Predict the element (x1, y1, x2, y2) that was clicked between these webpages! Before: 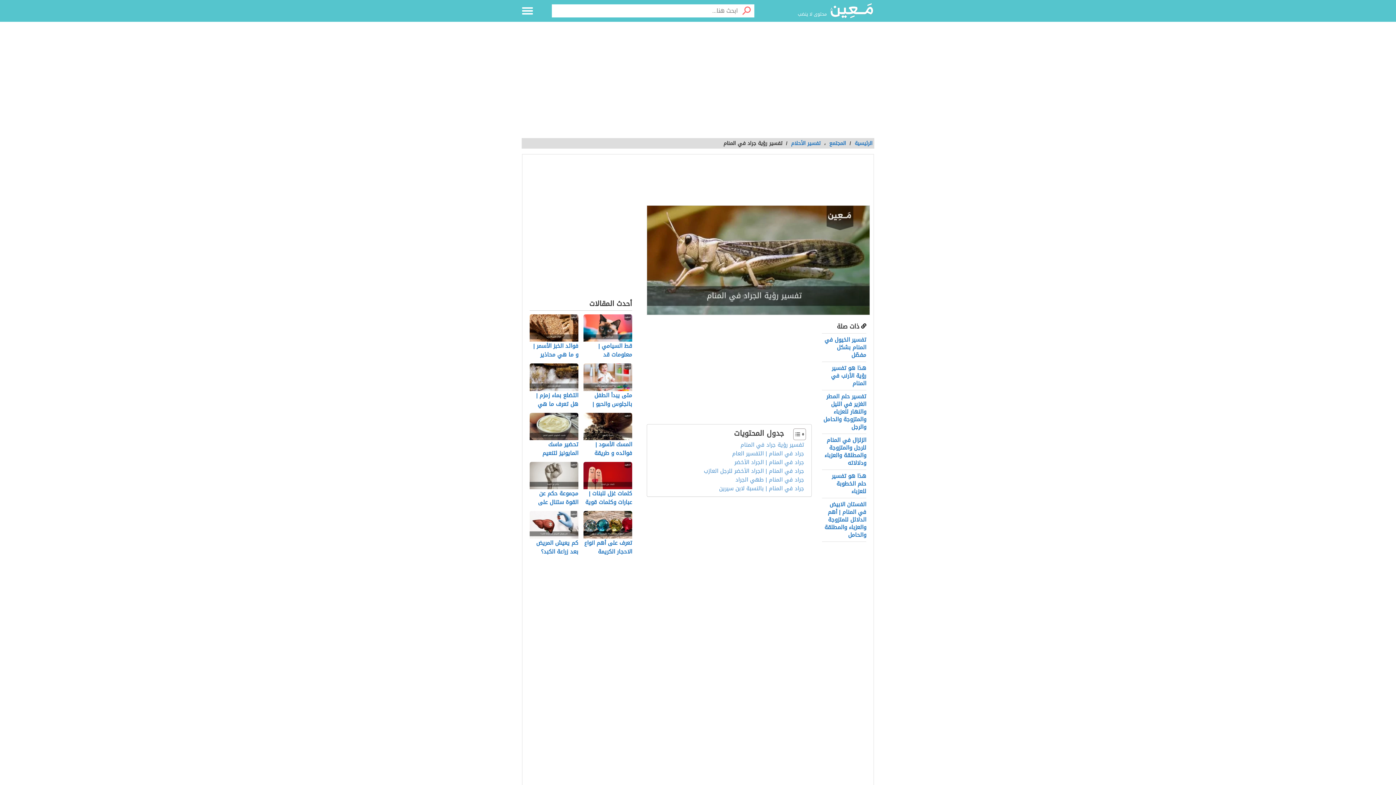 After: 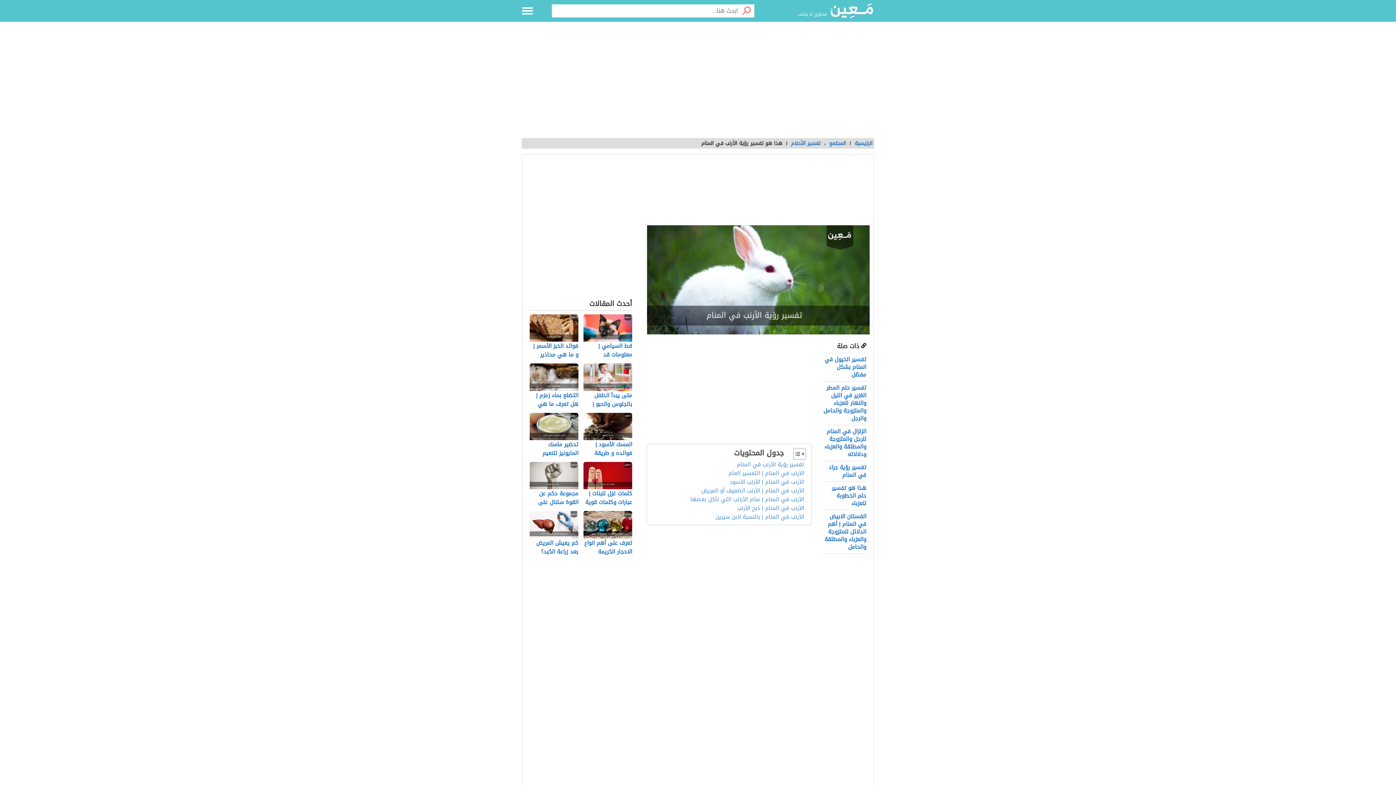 Action: label: هذا هو تفسير رؤية الأرنب في المنام bbox: (831, 363, 866, 388)